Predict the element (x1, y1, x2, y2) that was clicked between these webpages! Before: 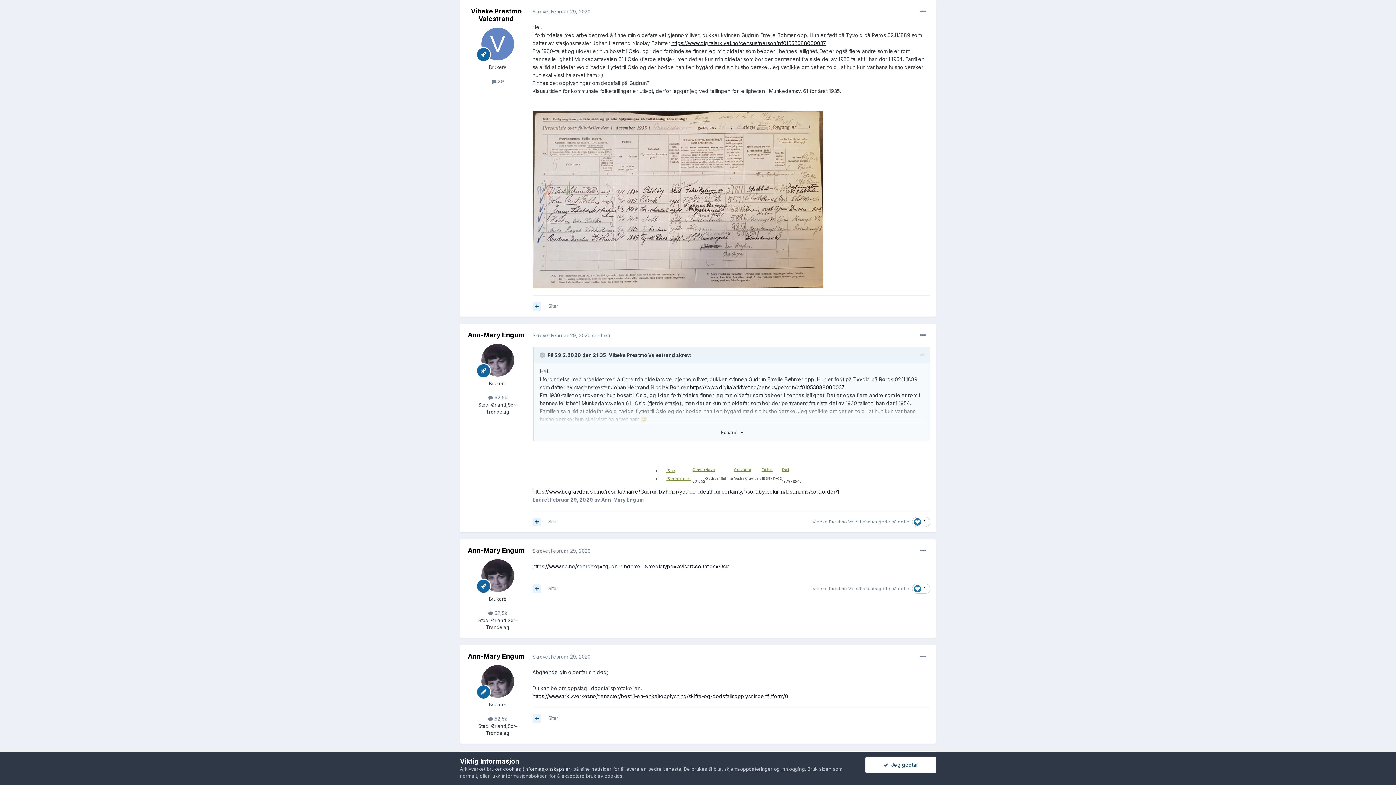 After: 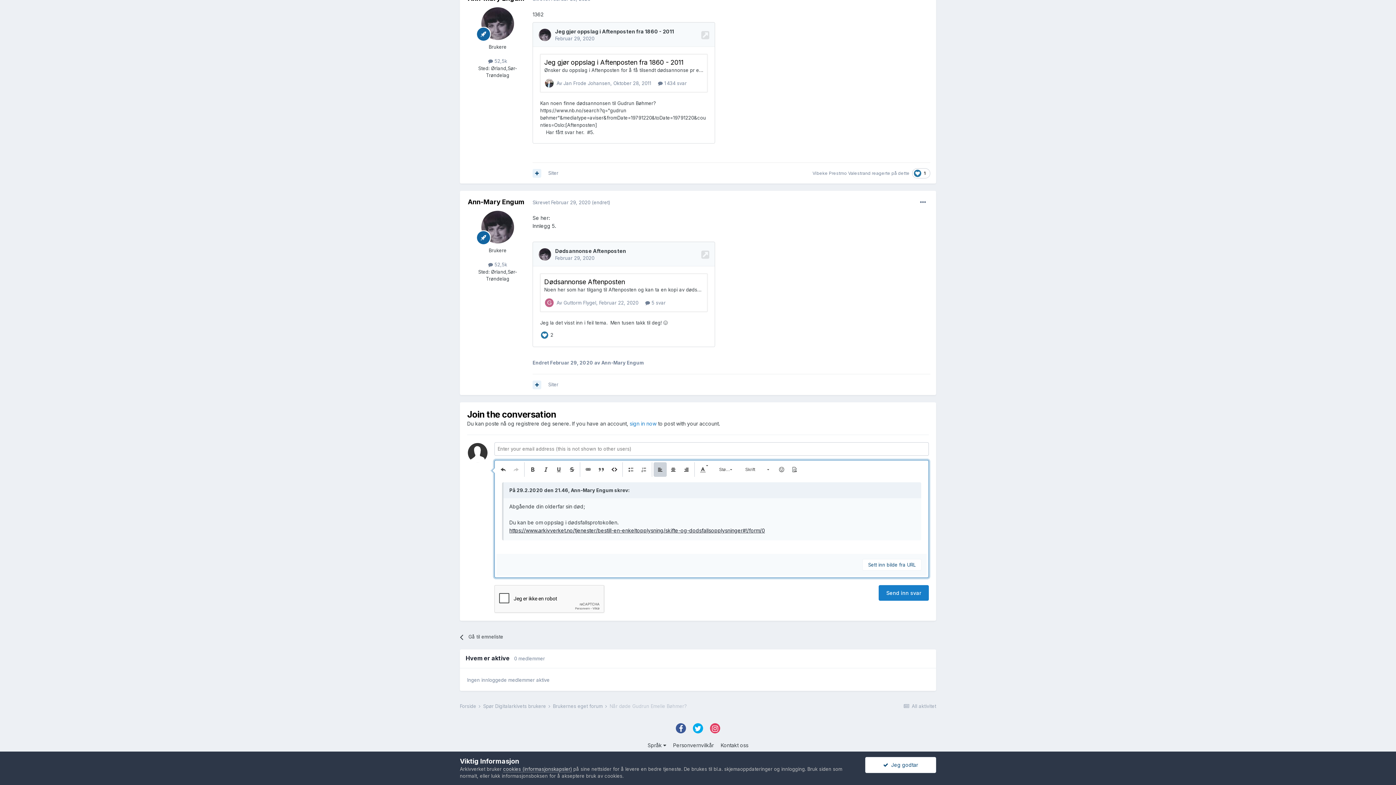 Action: bbox: (548, 715, 558, 721) label: Siter